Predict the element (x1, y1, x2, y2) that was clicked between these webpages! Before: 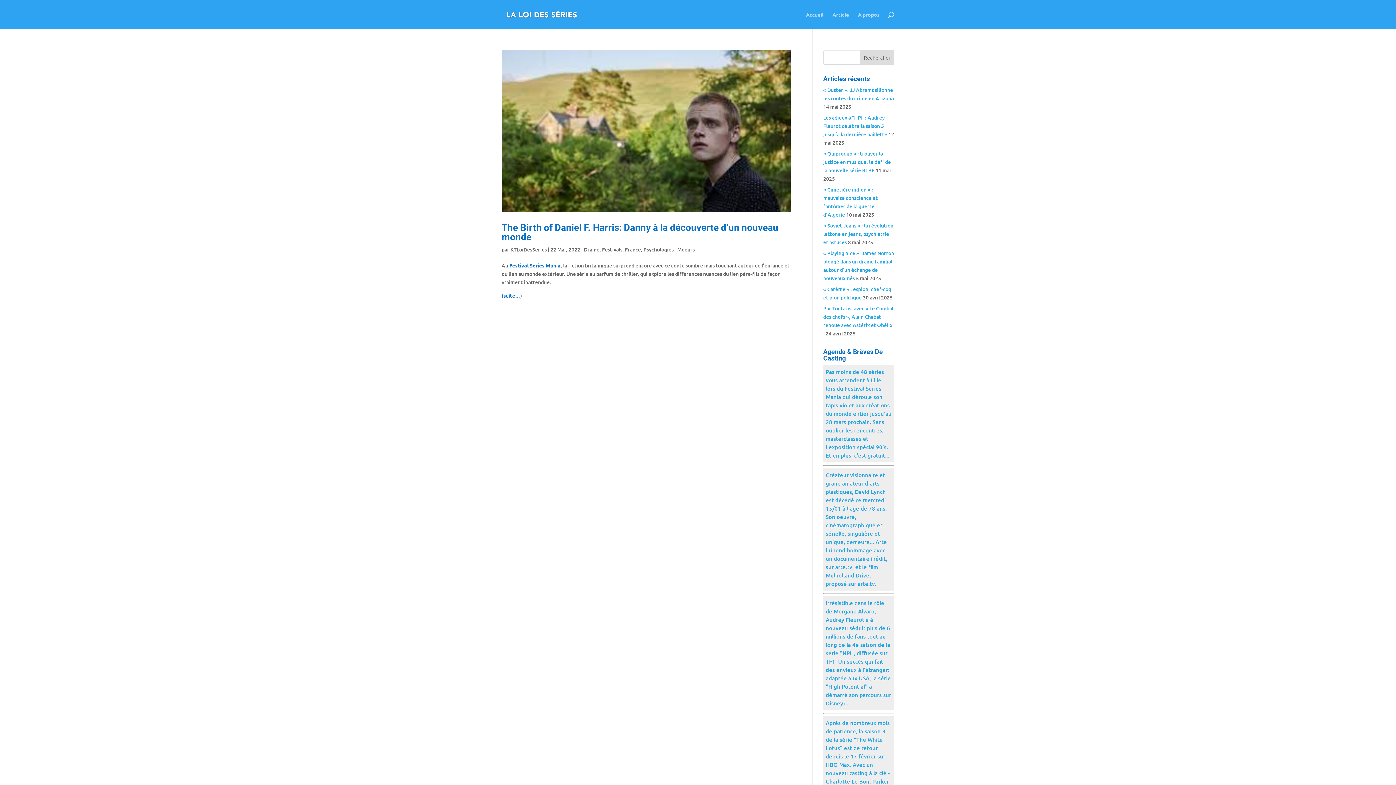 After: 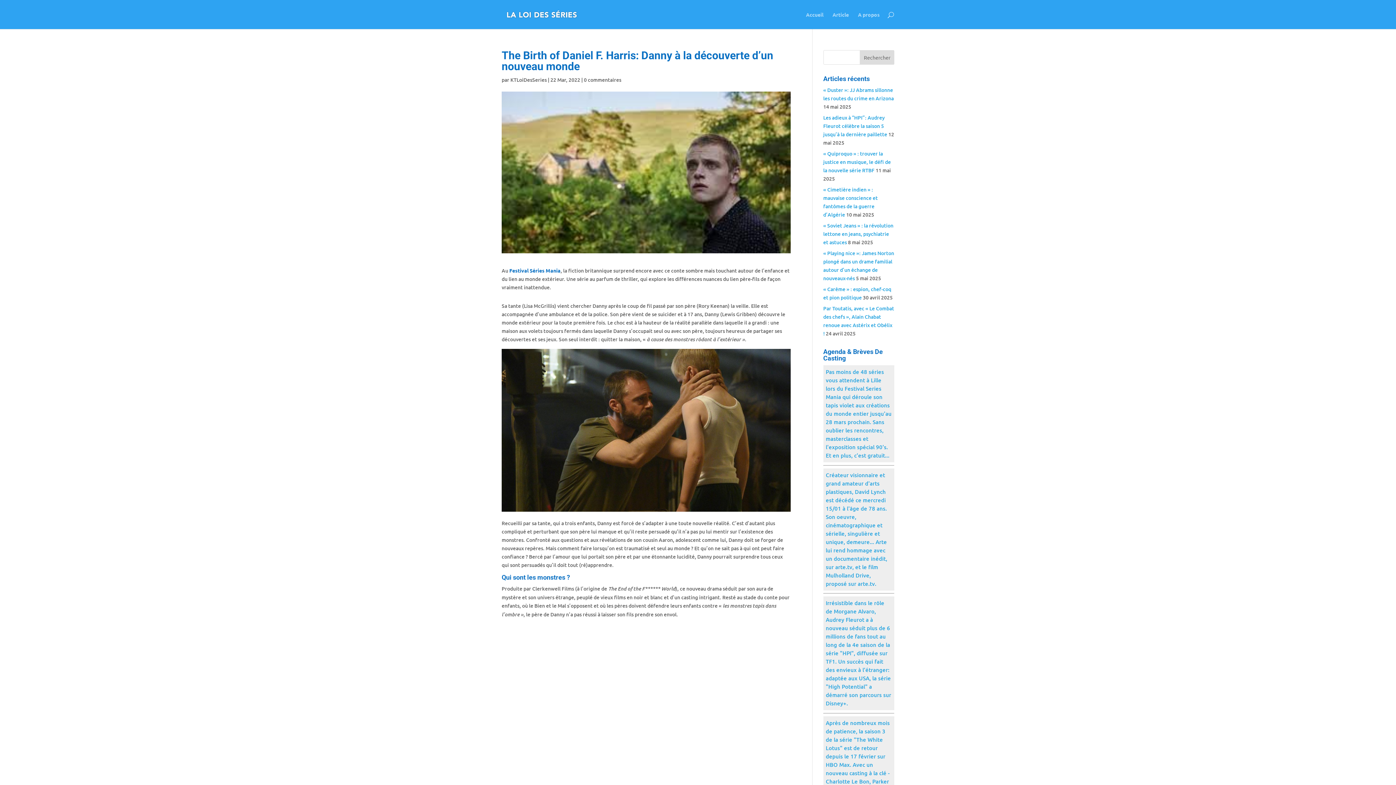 Action: label: The Birth of Daniel F. Harris: Danny à la découverte d’un nouveau monde bbox: (501, 222, 778, 242)